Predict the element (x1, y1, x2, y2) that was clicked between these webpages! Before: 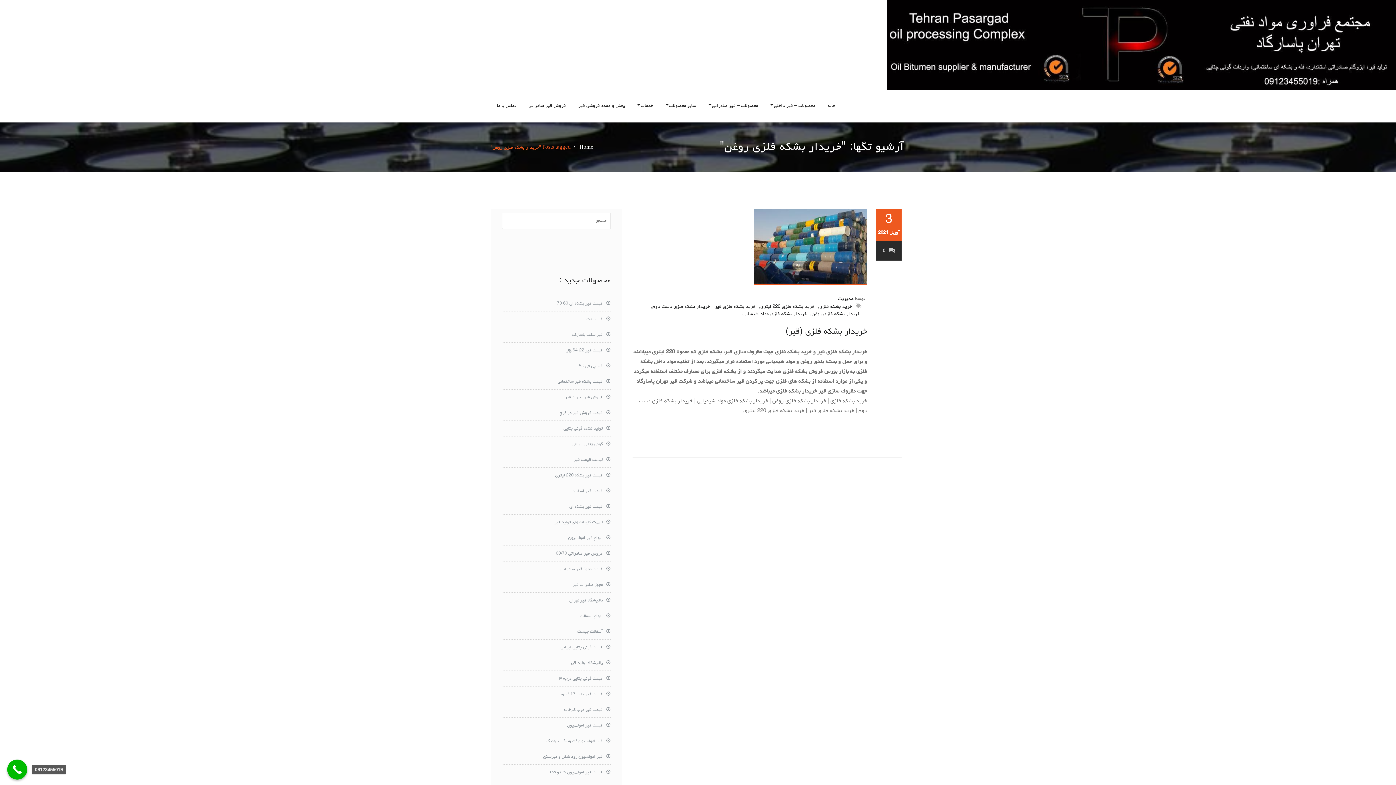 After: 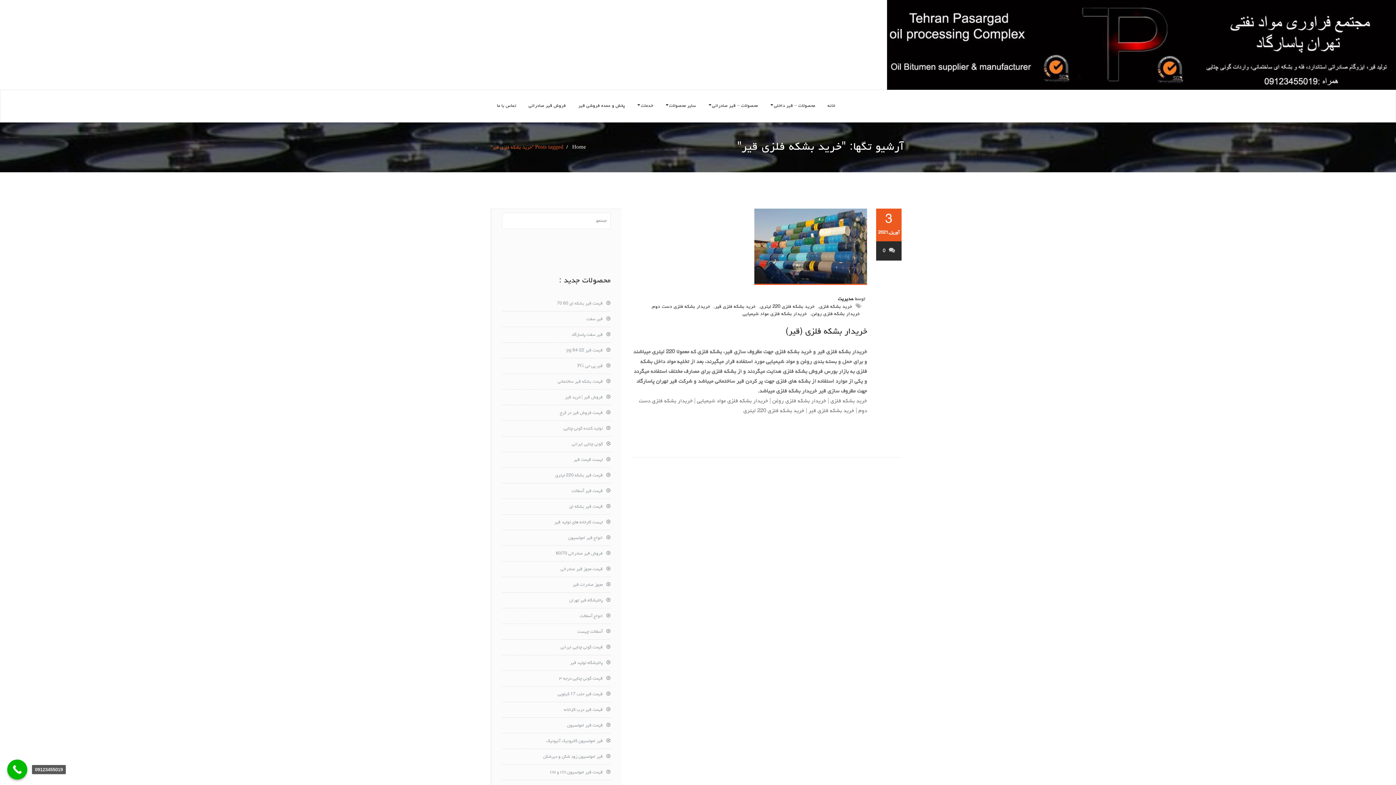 Action: bbox: (715, 302, 757, 311) label: خرید بشکه فلزی قیر